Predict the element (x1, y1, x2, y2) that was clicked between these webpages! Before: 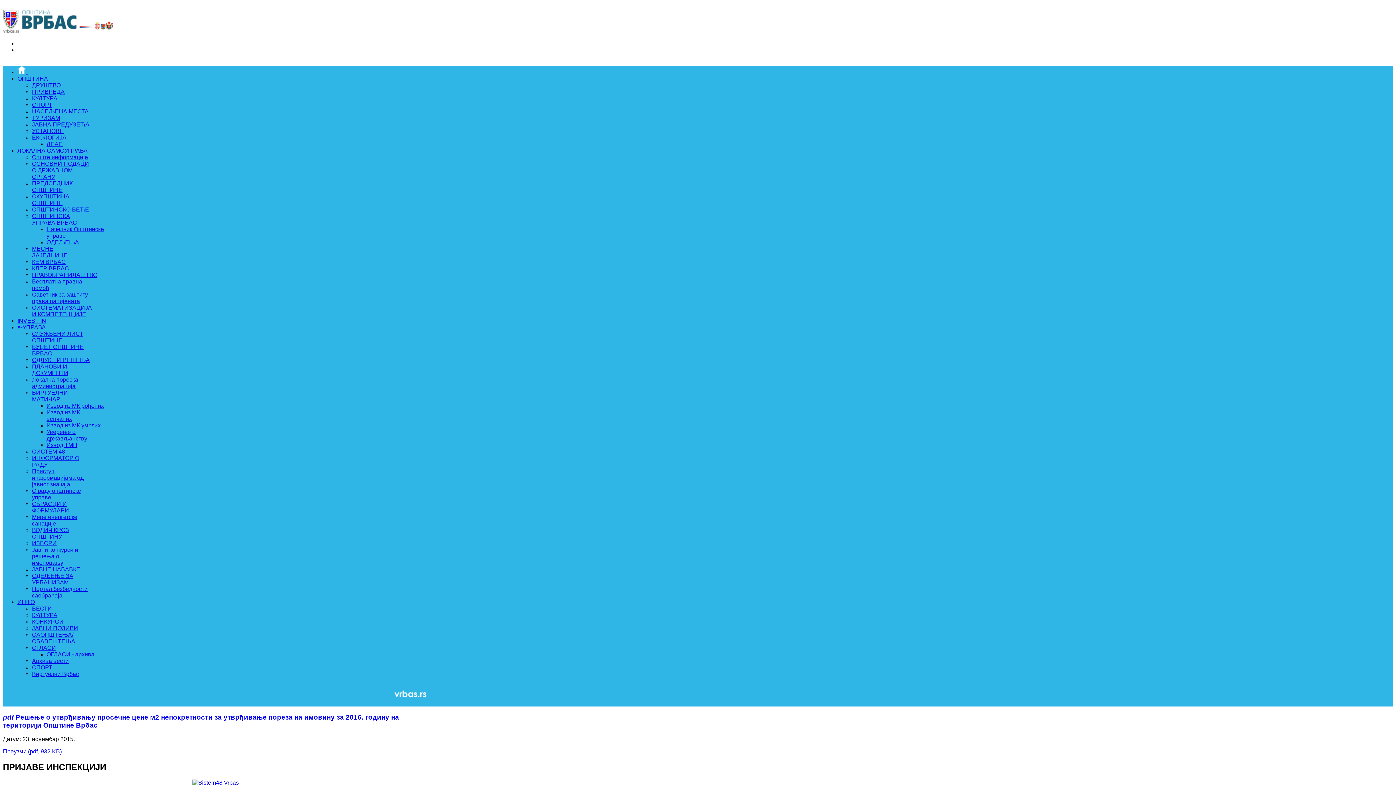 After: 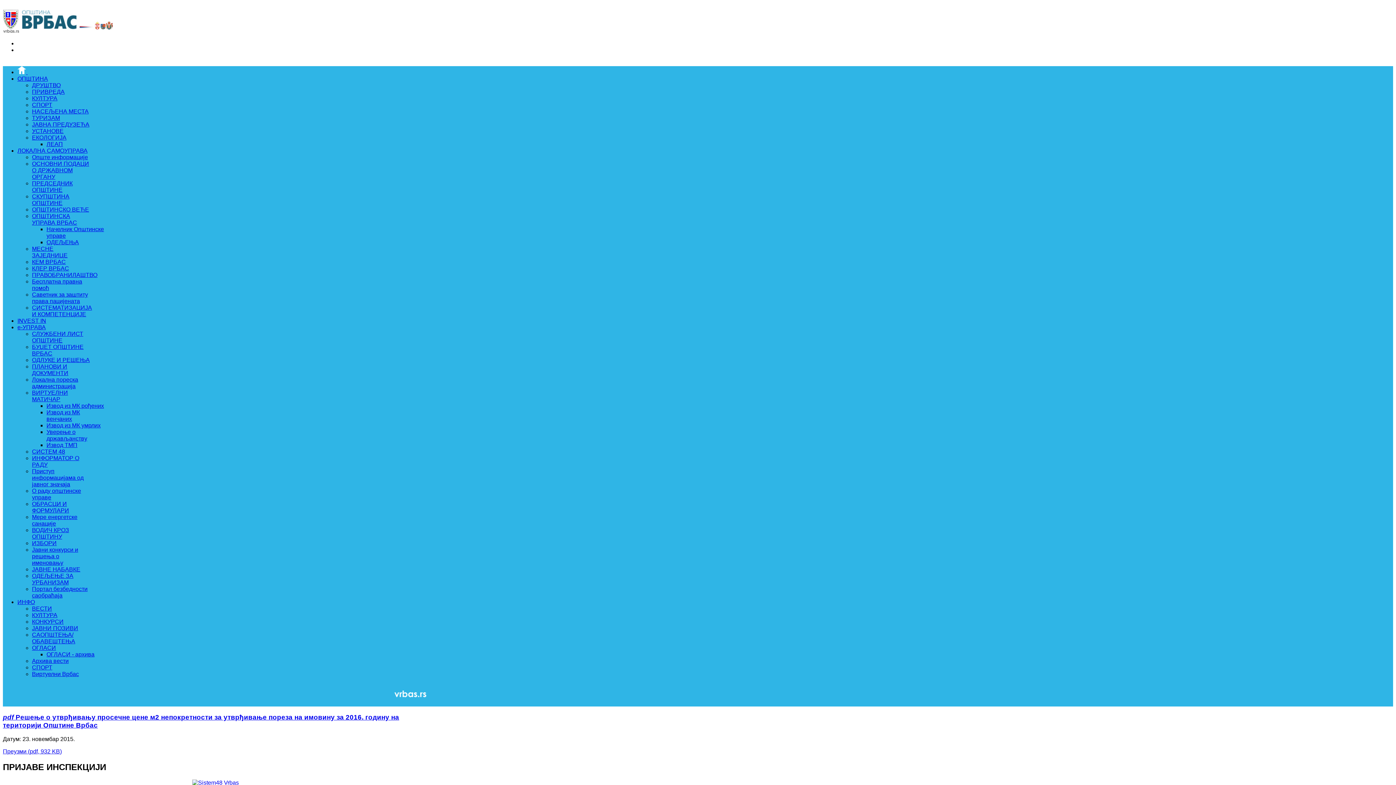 Action: label: pdf  bbox: (2, 713, 15, 721)